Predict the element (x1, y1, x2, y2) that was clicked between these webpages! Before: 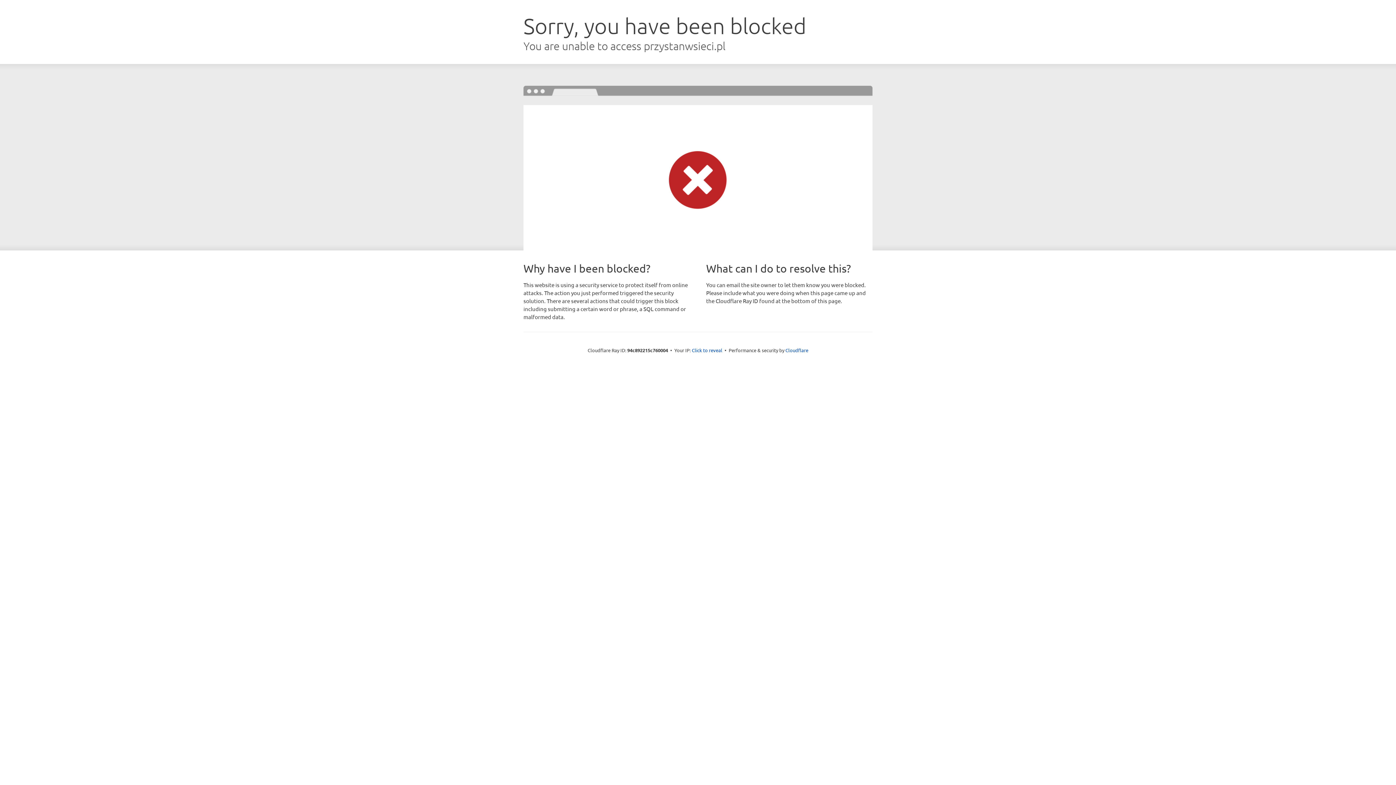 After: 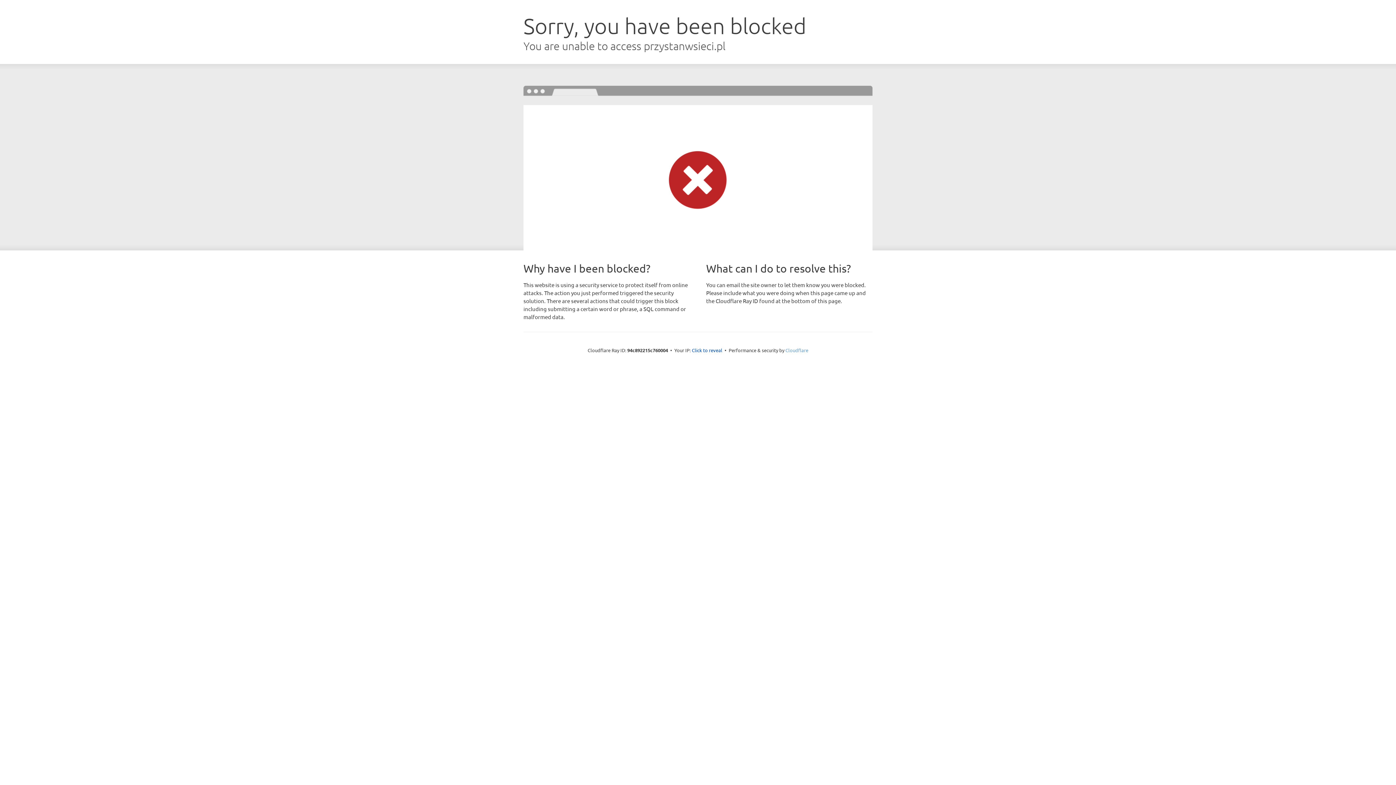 Action: bbox: (785, 347, 808, 353) label: Cloudflare